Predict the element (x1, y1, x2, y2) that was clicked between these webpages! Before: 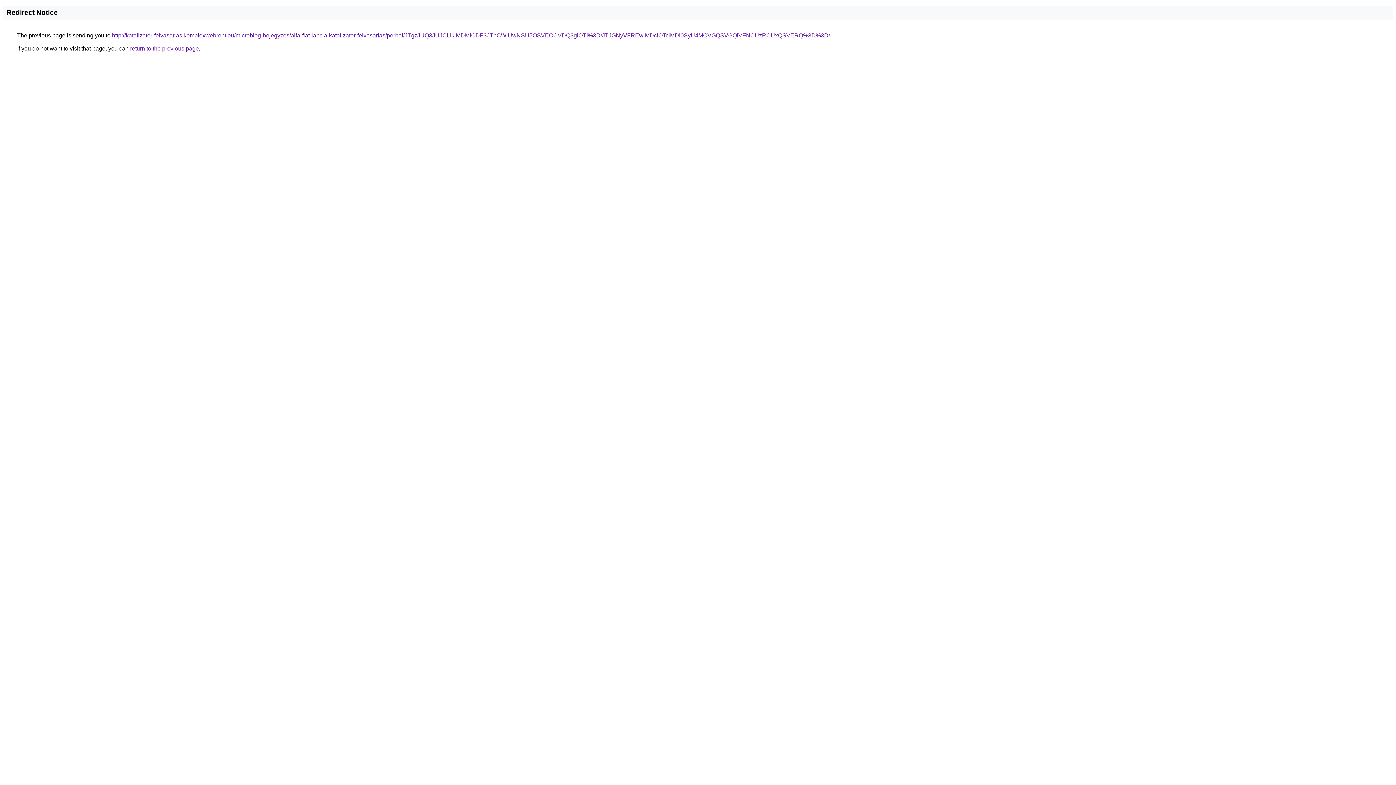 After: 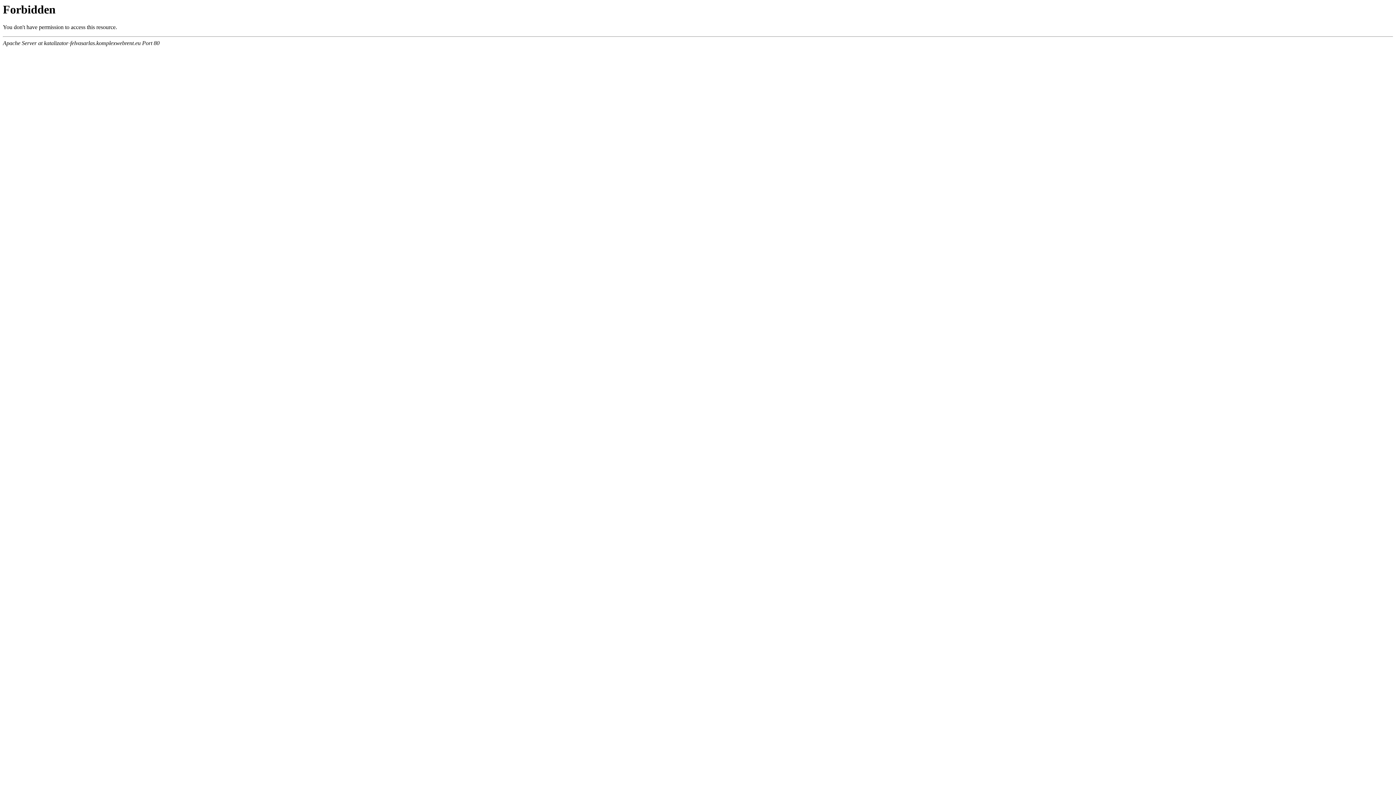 Action: label: http://katalizator-felvasarlas.komplexwebrent.eu/microblog-bejegyzes/alfa-fiat-lancia-katalizator-felvasarlas/perbal/JTgzJUQ3JUJCLlklMDMlODF3JThCWiUwNSU5OSVEOCVDQ3glOTI%3D/JTJGNyVFREwlMDclOTclMDl0SyU4MCVGQSVGQiVFNCUzRCUxQSVERQ%3D%3D/ bbox: (112, 32, 830, 38)